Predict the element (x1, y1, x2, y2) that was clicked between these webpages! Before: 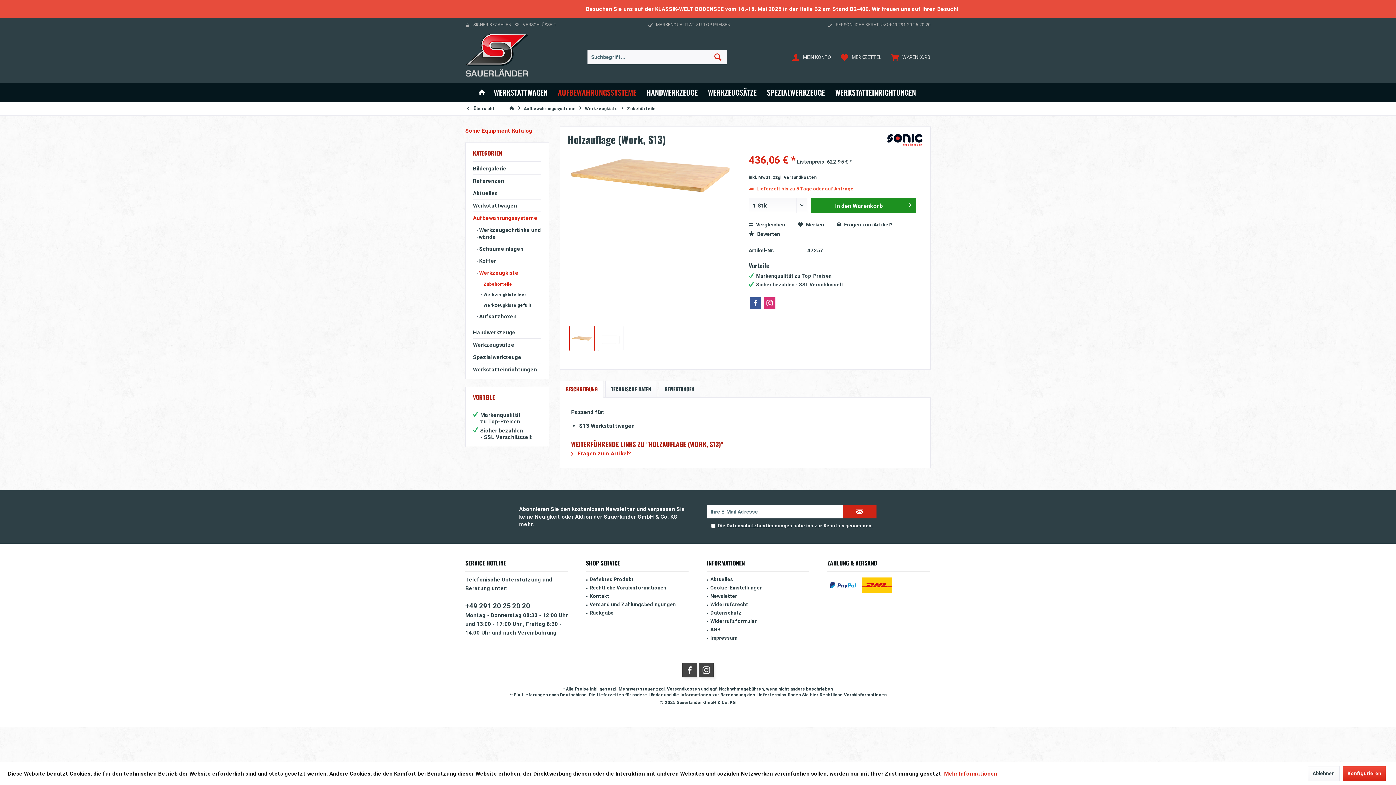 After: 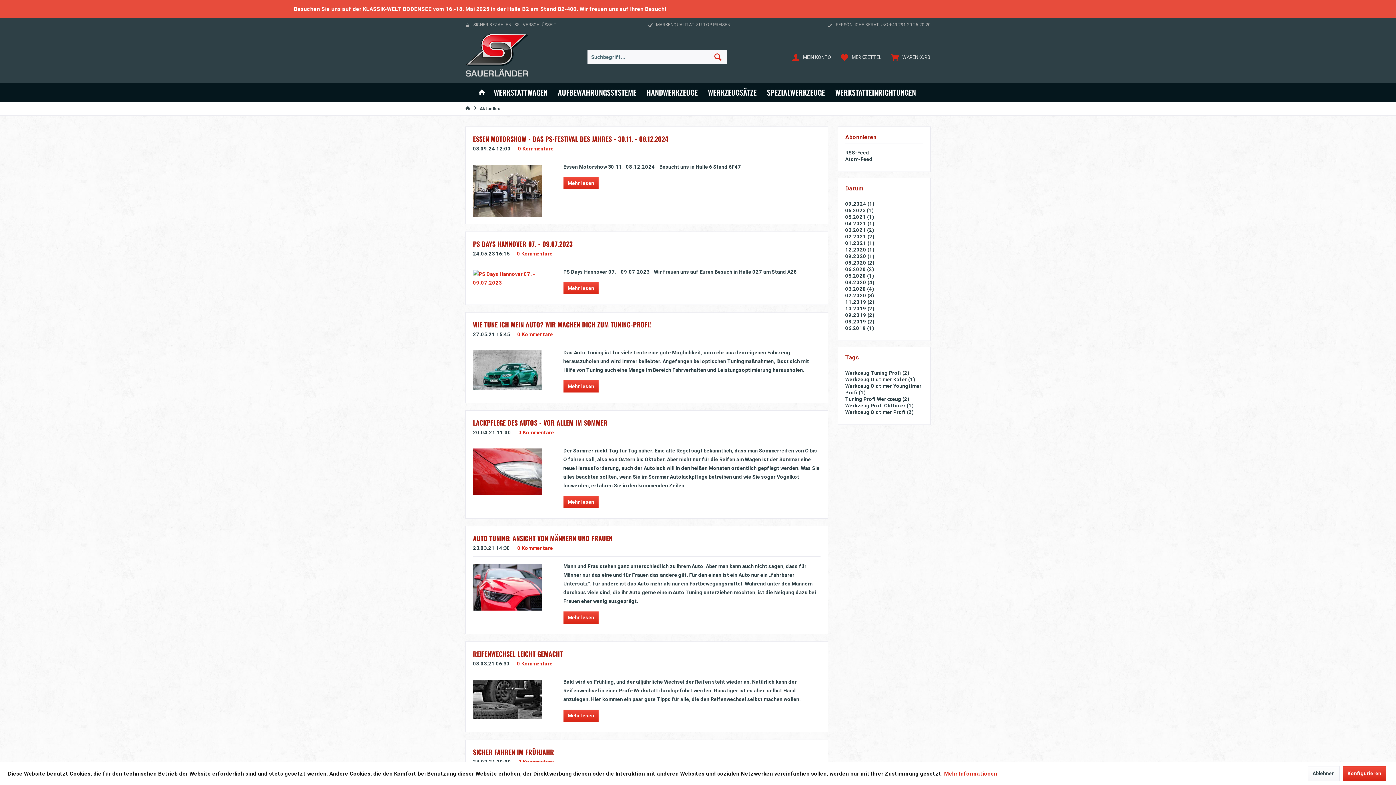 Action: label: Aktuelles bbox: (473, 187, 541, 199)